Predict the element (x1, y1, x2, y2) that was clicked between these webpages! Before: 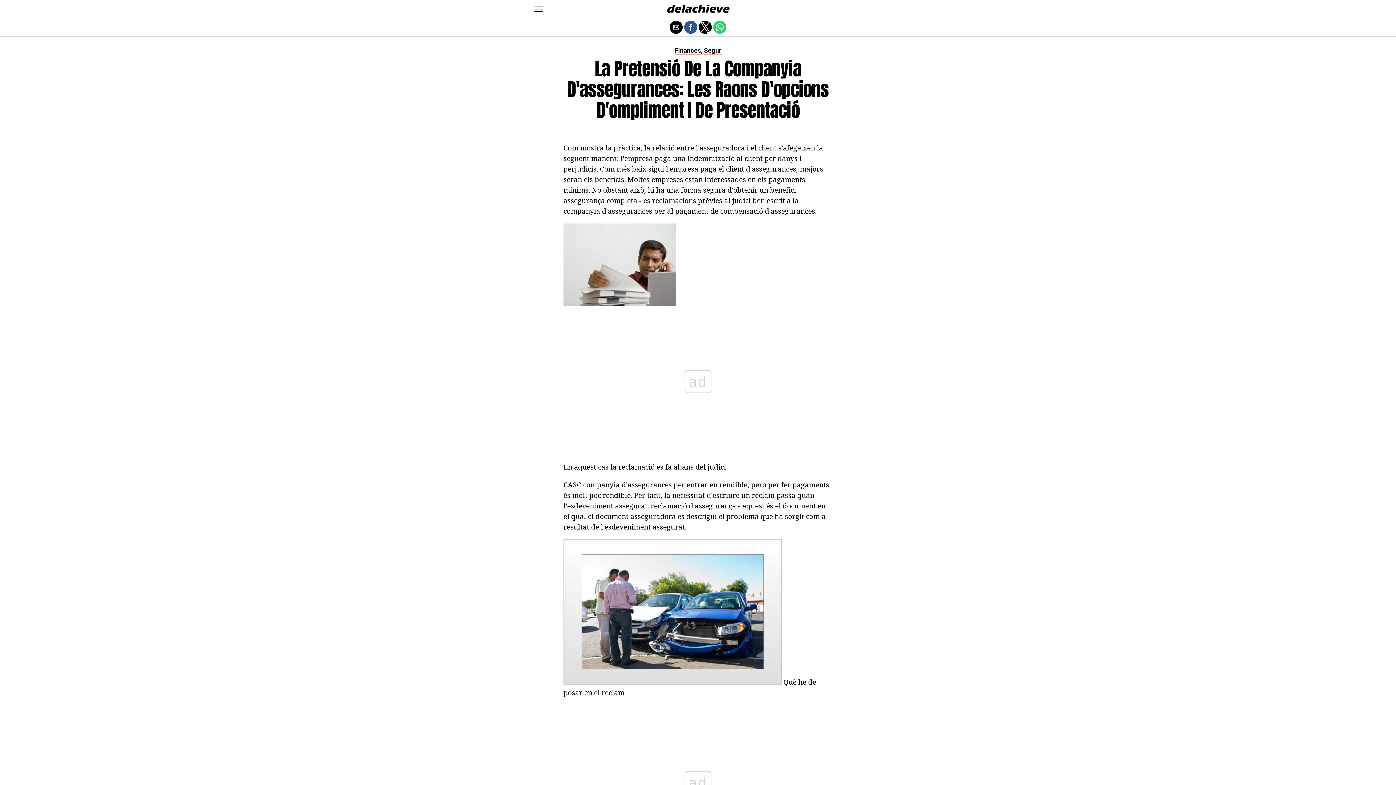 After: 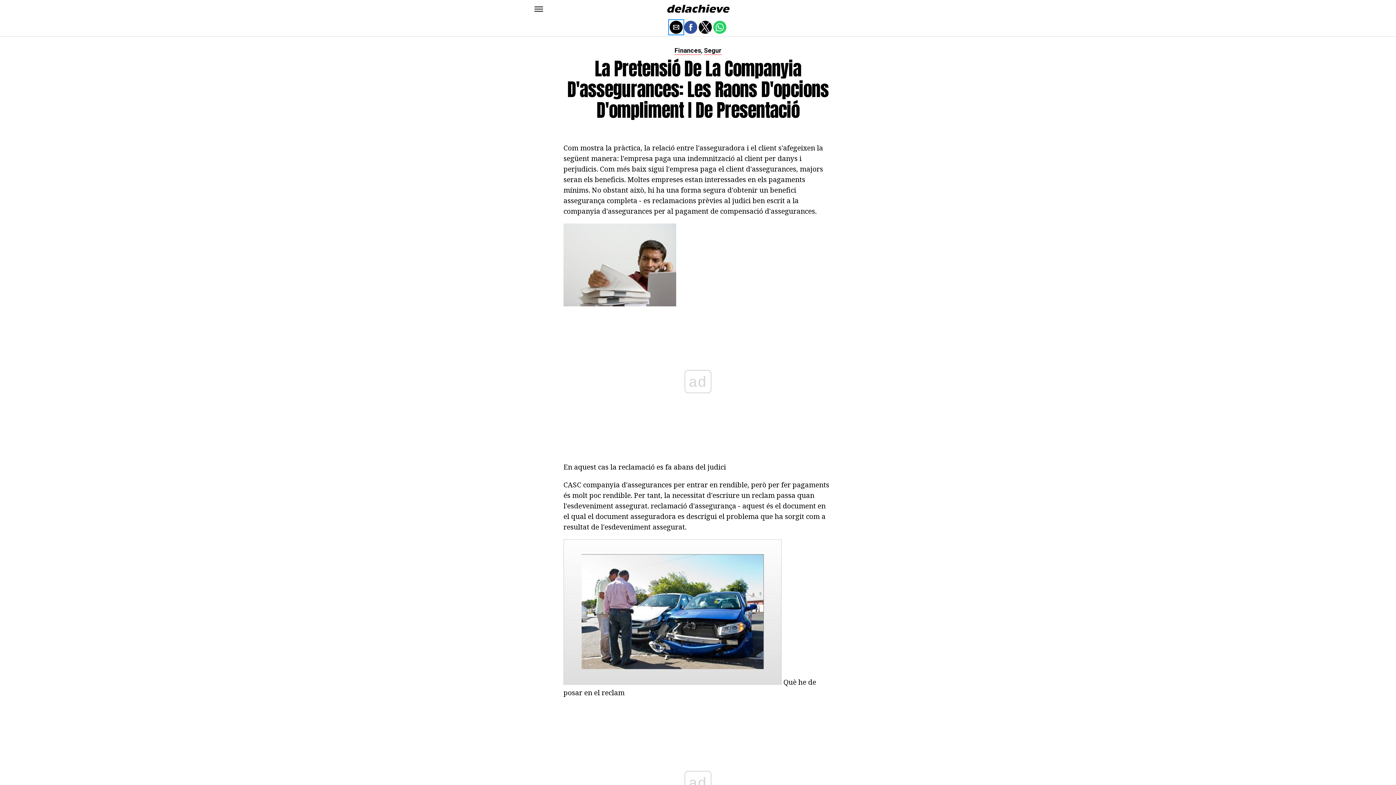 Action: bbox: (669, 20, 682, 33) label: Share by email